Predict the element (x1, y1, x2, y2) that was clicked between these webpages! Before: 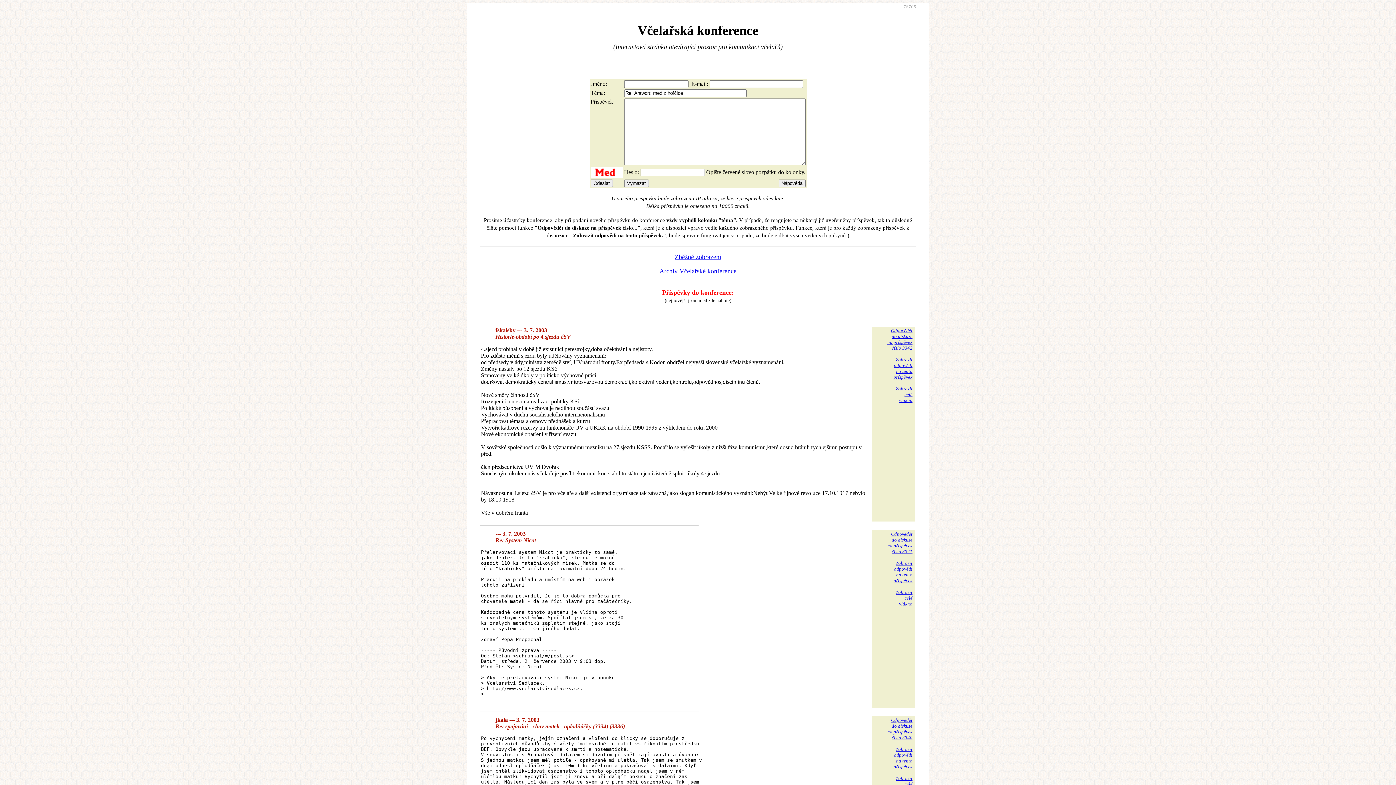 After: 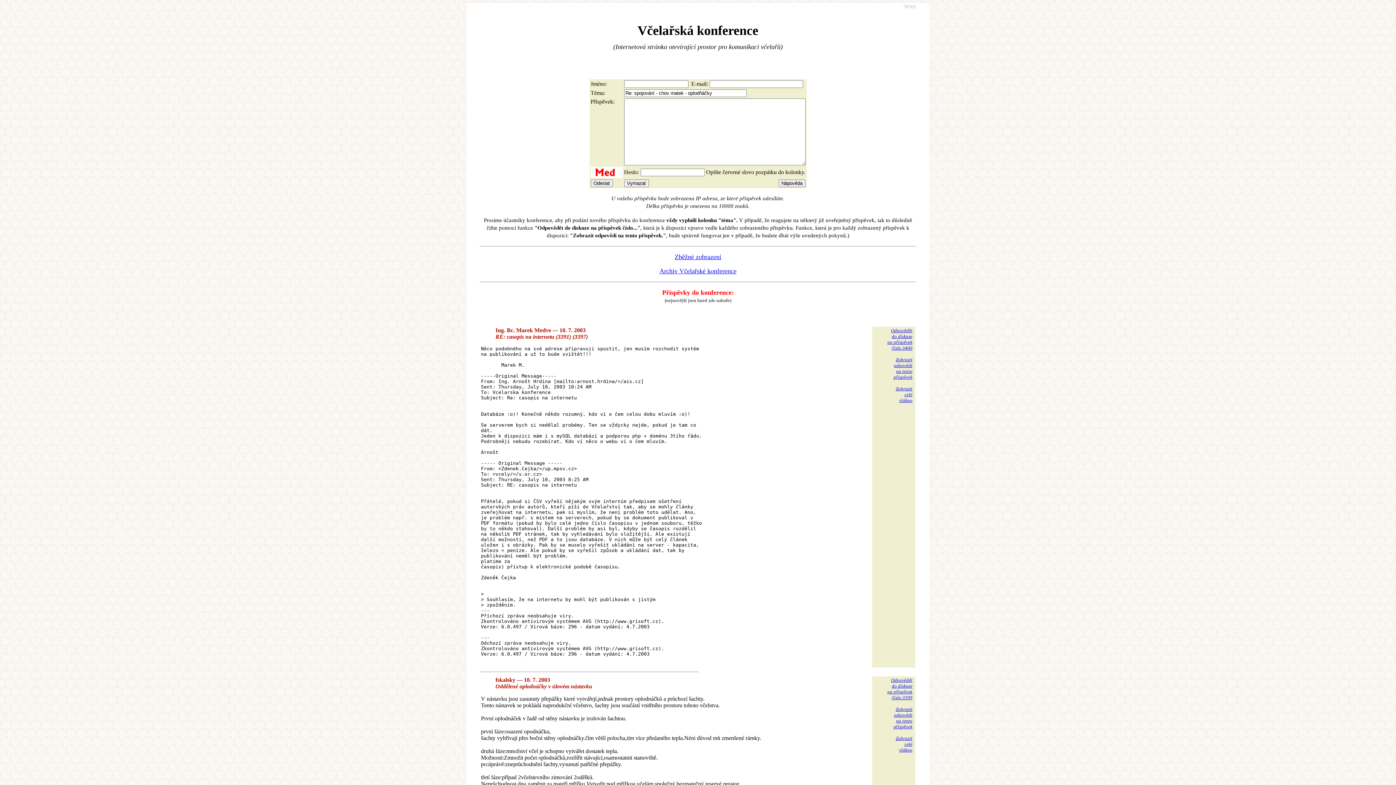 Action: bbox: (887, 717, 912, 740) label: Odpovědět
do diskuze
na příspěvek
číslo 3340